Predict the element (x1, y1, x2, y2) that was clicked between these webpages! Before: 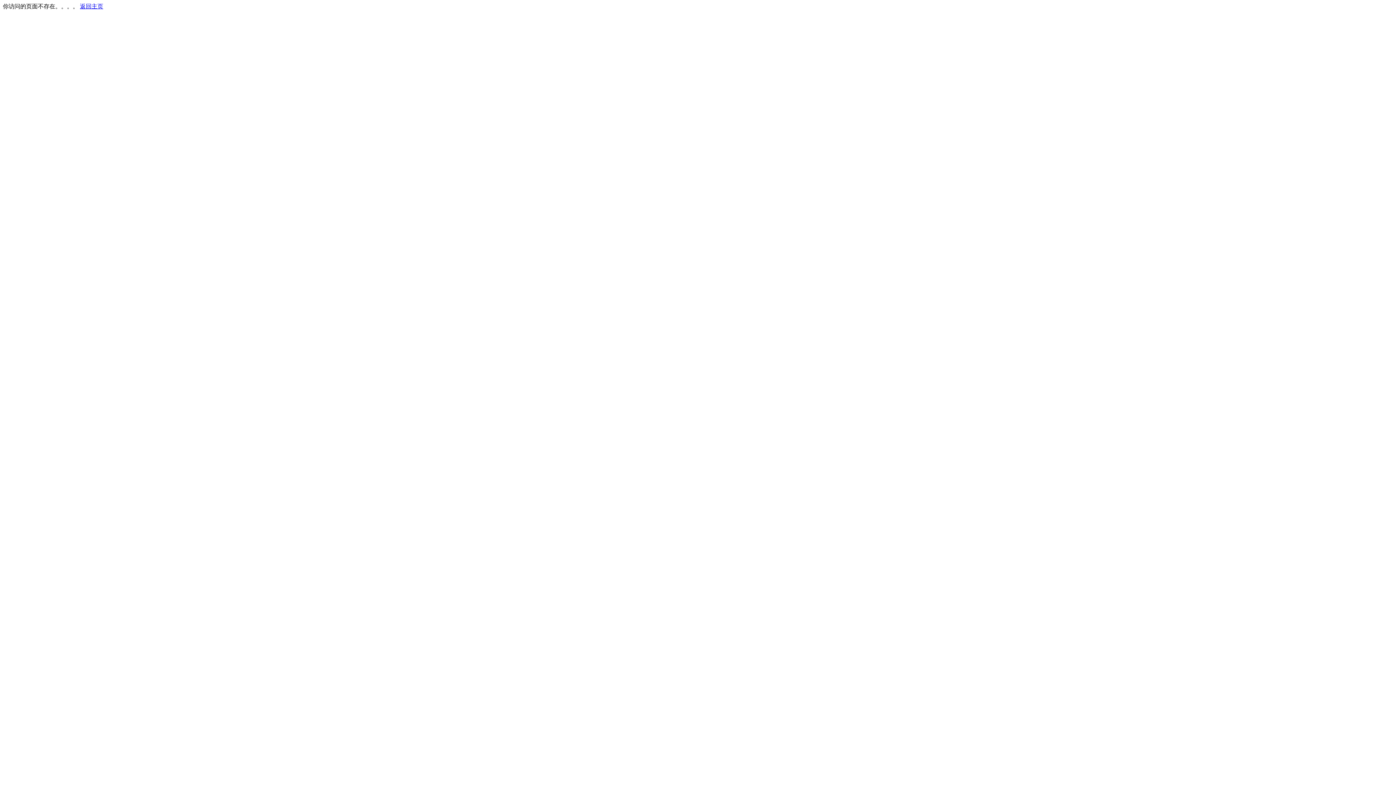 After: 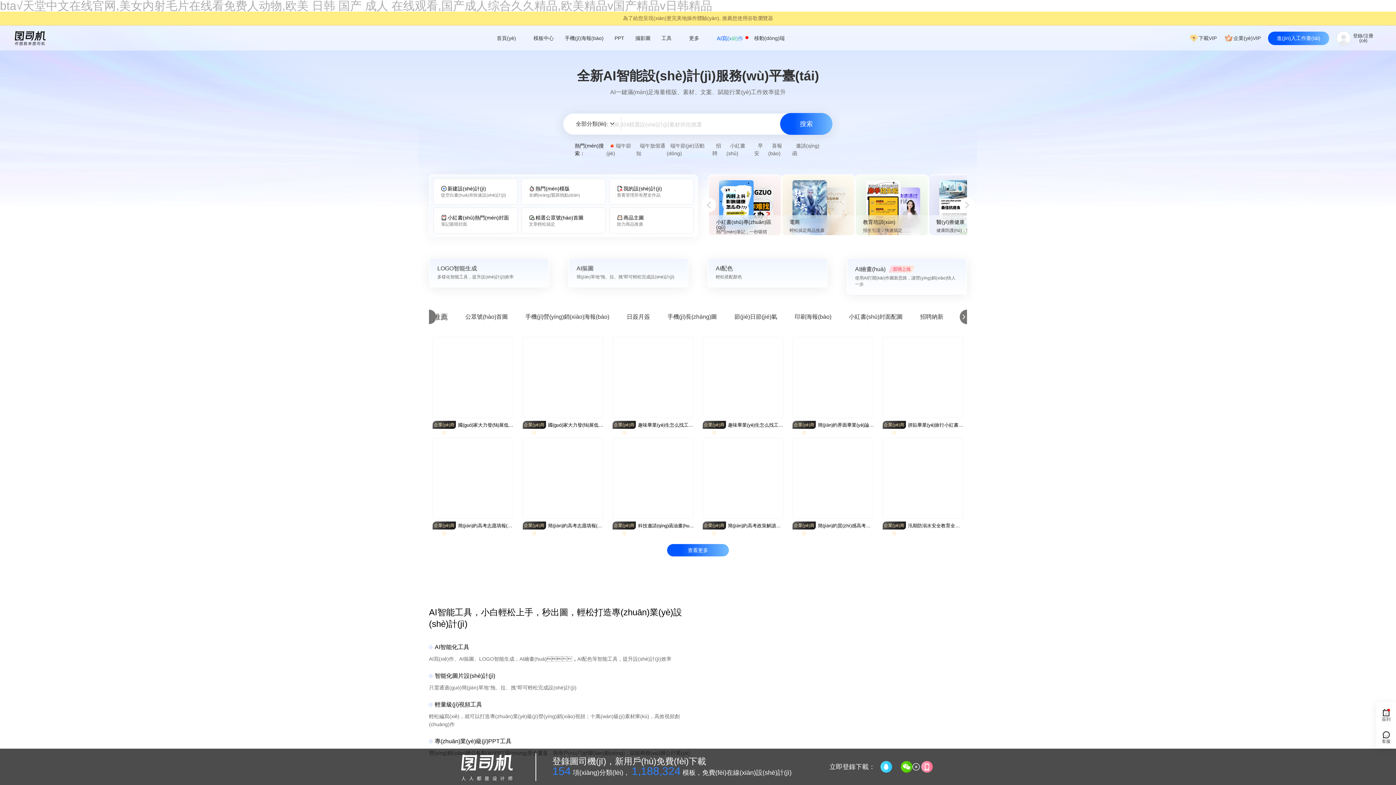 Action: label: 返回主页 bbox: (80, 3, 103, 9)